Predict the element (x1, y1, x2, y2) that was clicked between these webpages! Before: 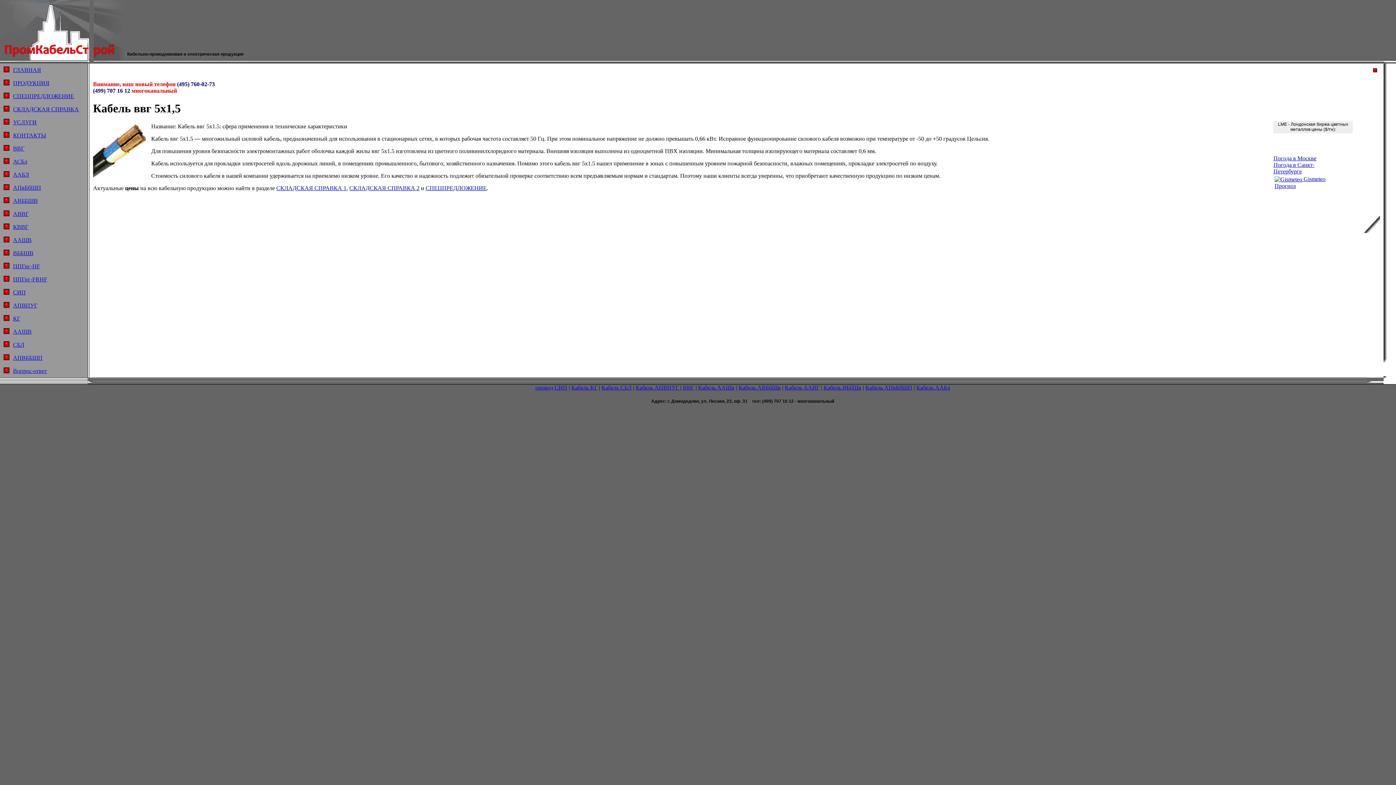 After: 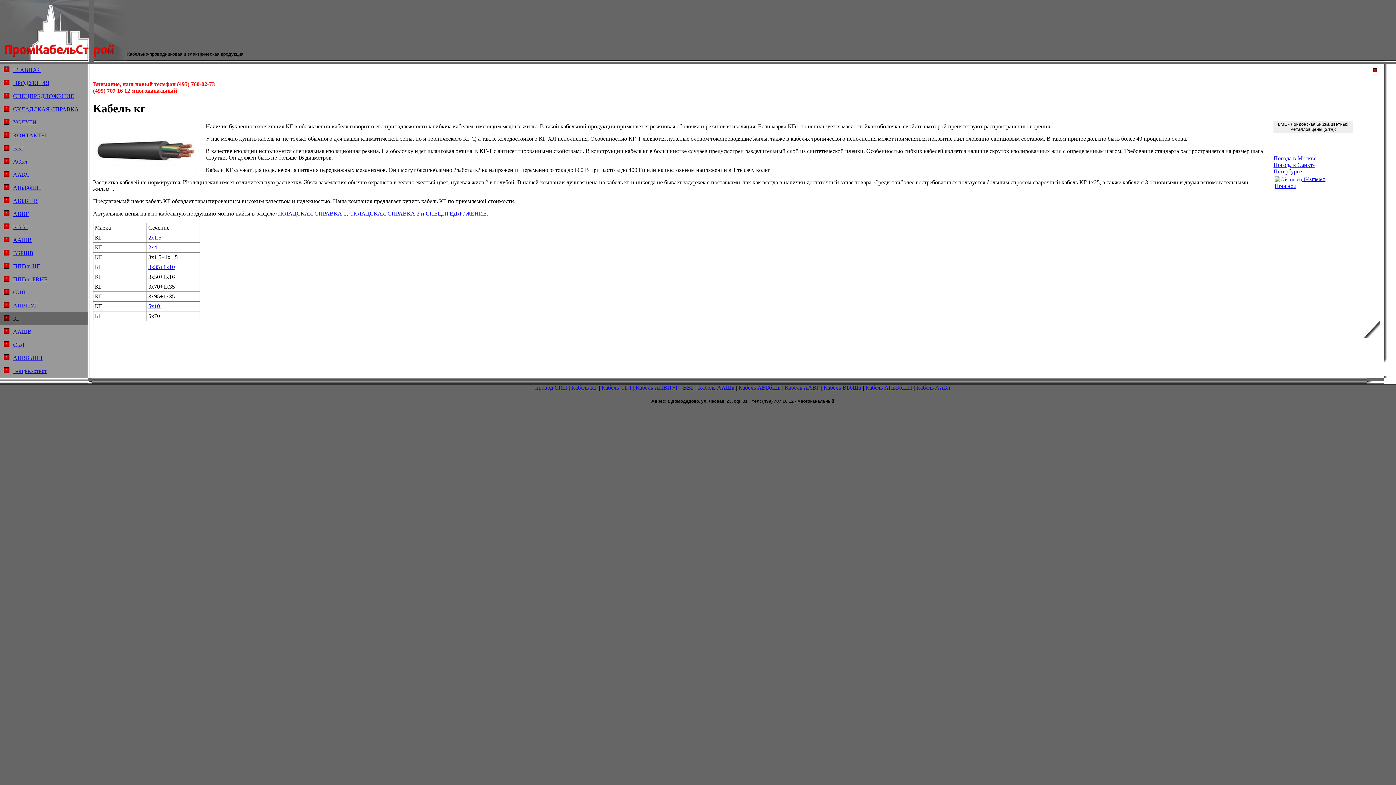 Action: bbox: (571, 384, 597, 390) label: Кабель КГ